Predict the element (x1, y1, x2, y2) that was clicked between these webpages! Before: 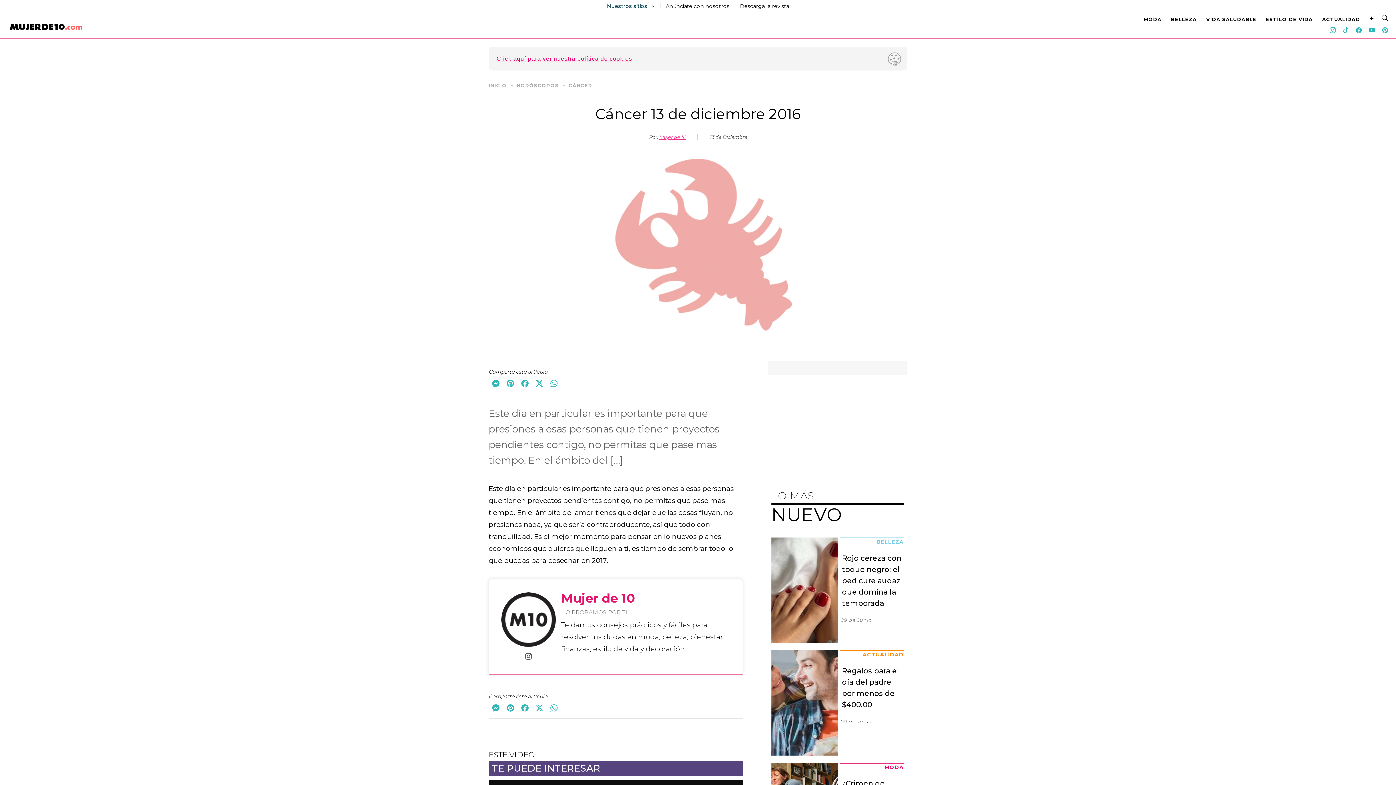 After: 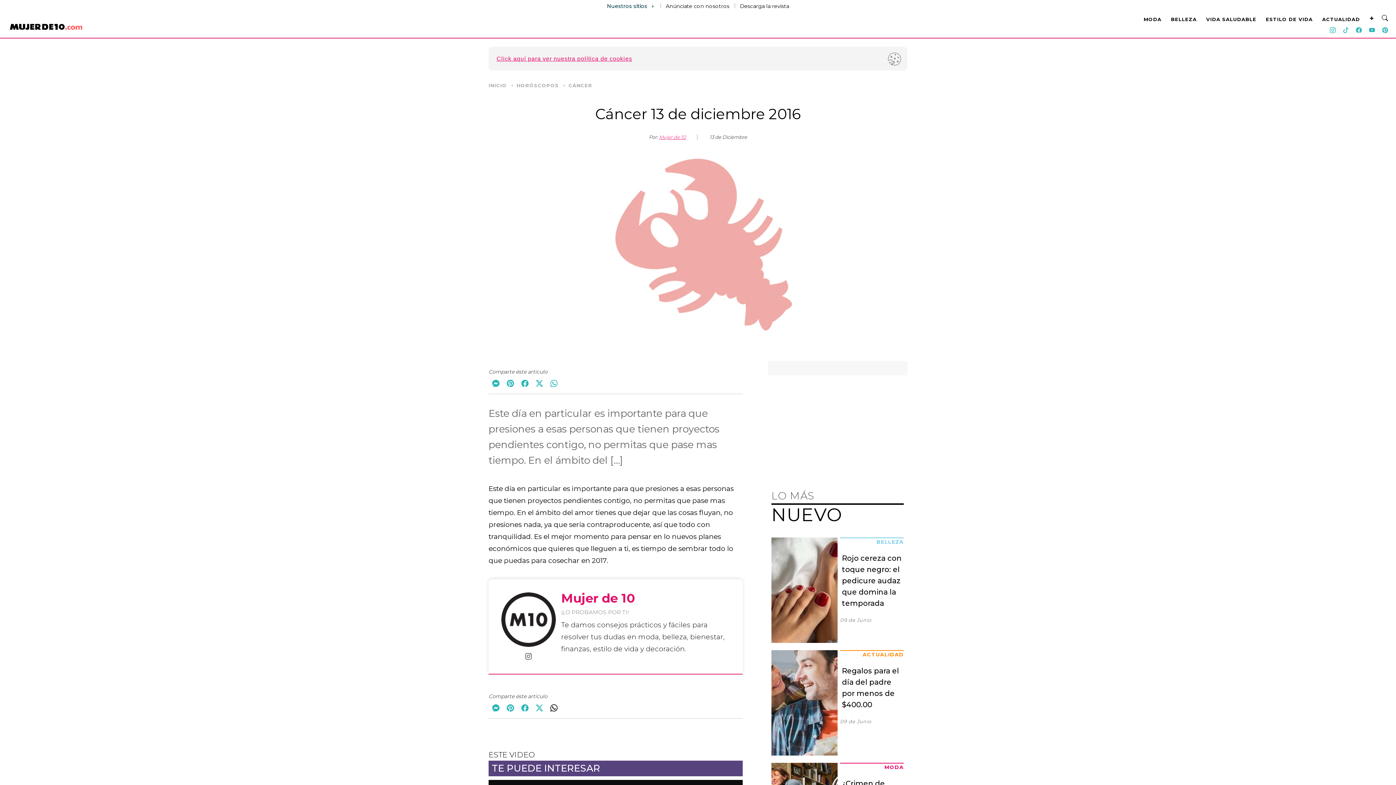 Action: bbox: (550, 704, 557, 712)